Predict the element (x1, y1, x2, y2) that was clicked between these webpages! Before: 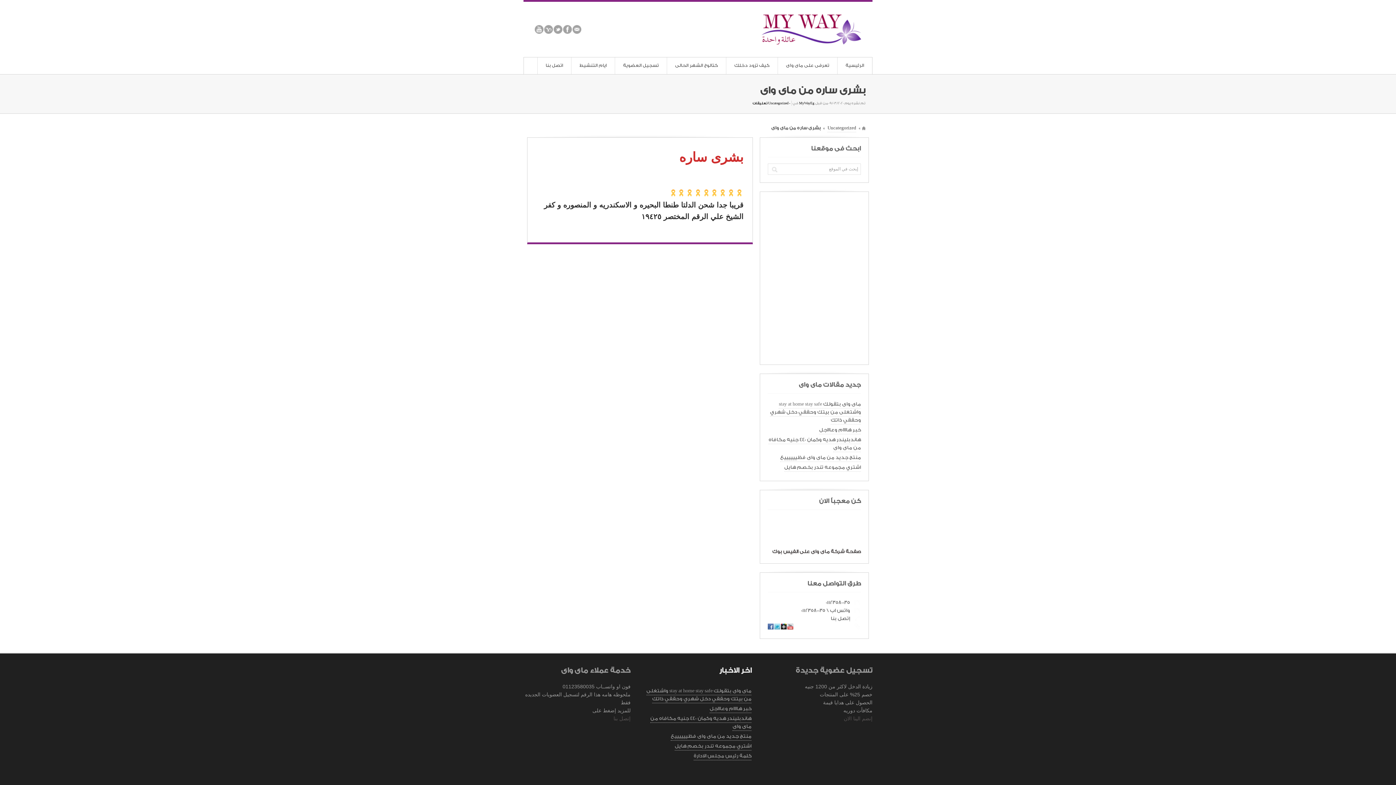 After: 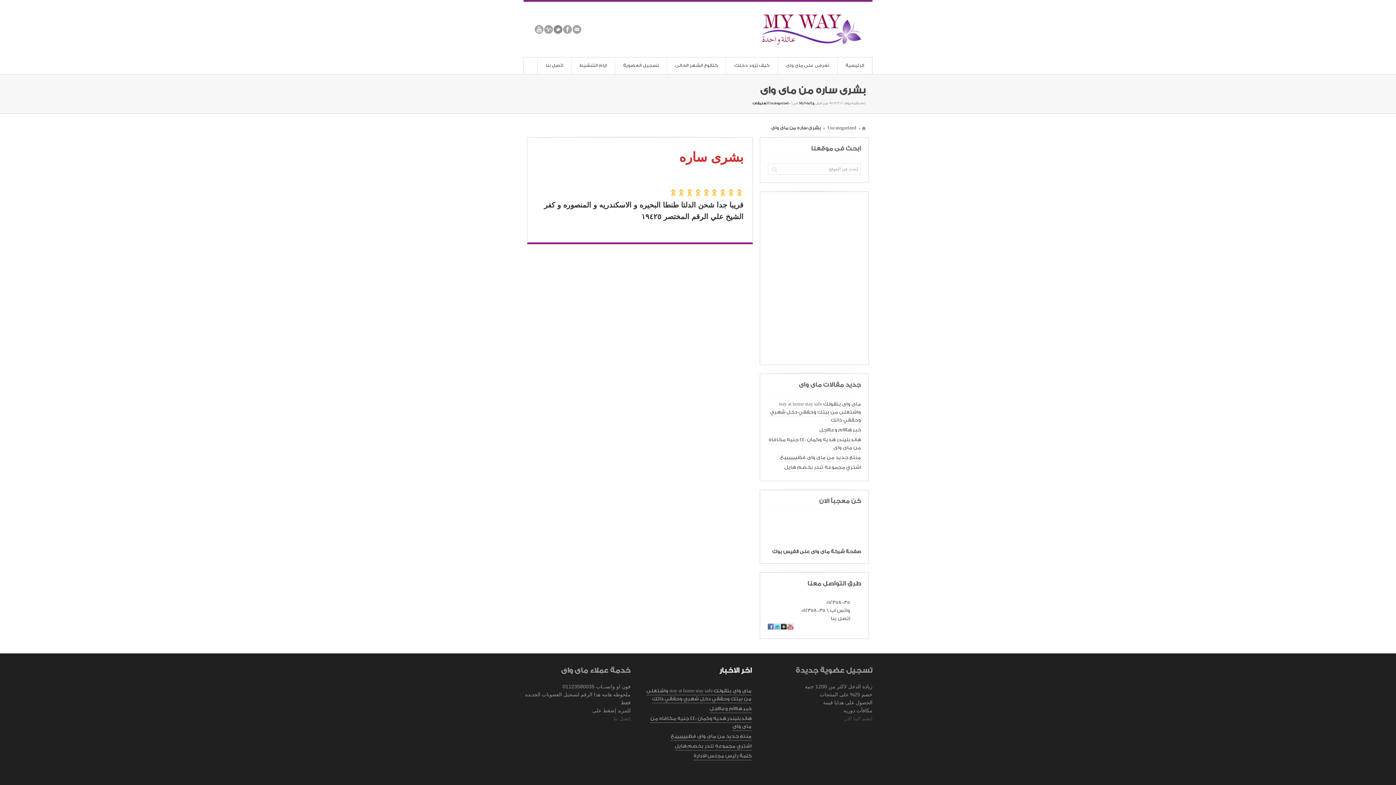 Action: label: Twitter bbox: (553, 25, 562, 33)